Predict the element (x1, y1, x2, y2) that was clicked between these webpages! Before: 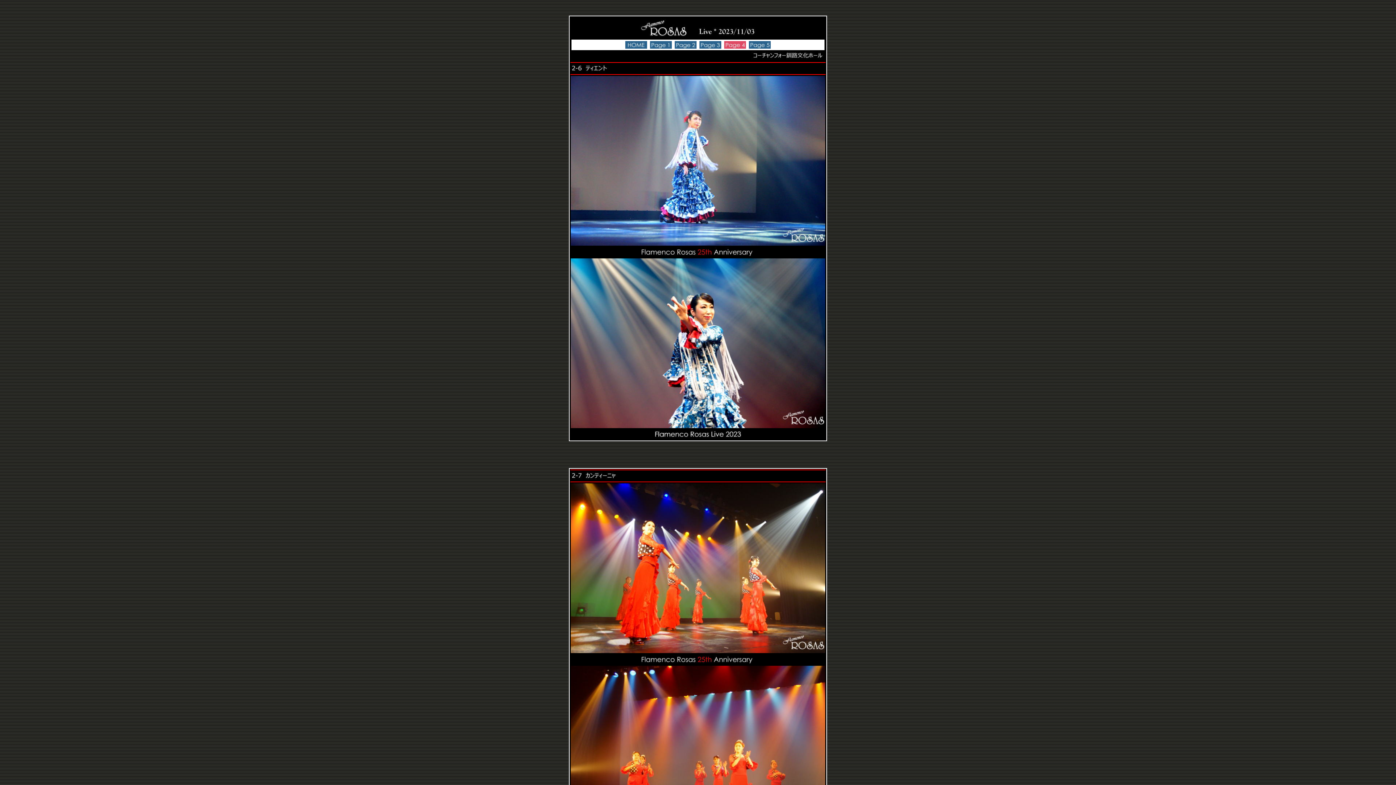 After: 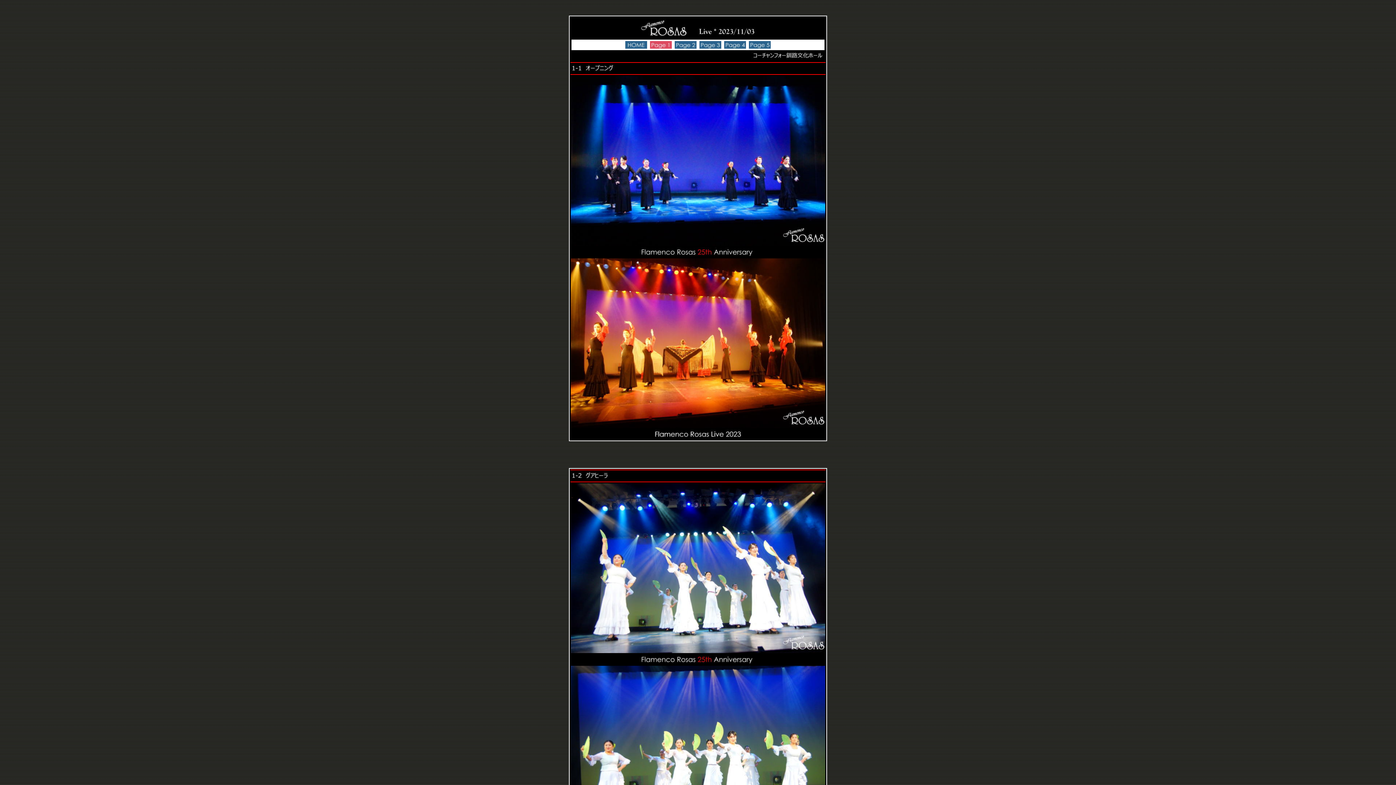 Action: bbox: (650, 43, 672, 49)